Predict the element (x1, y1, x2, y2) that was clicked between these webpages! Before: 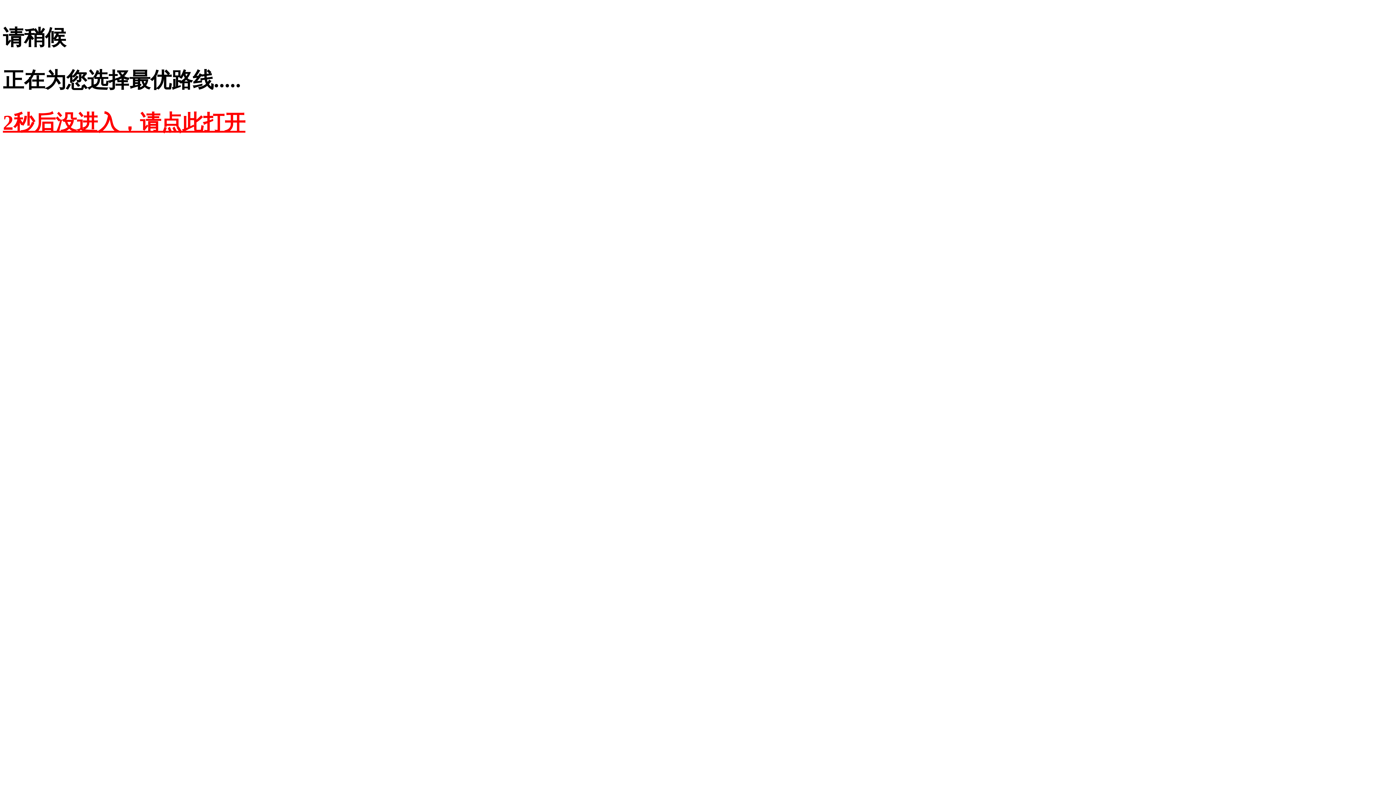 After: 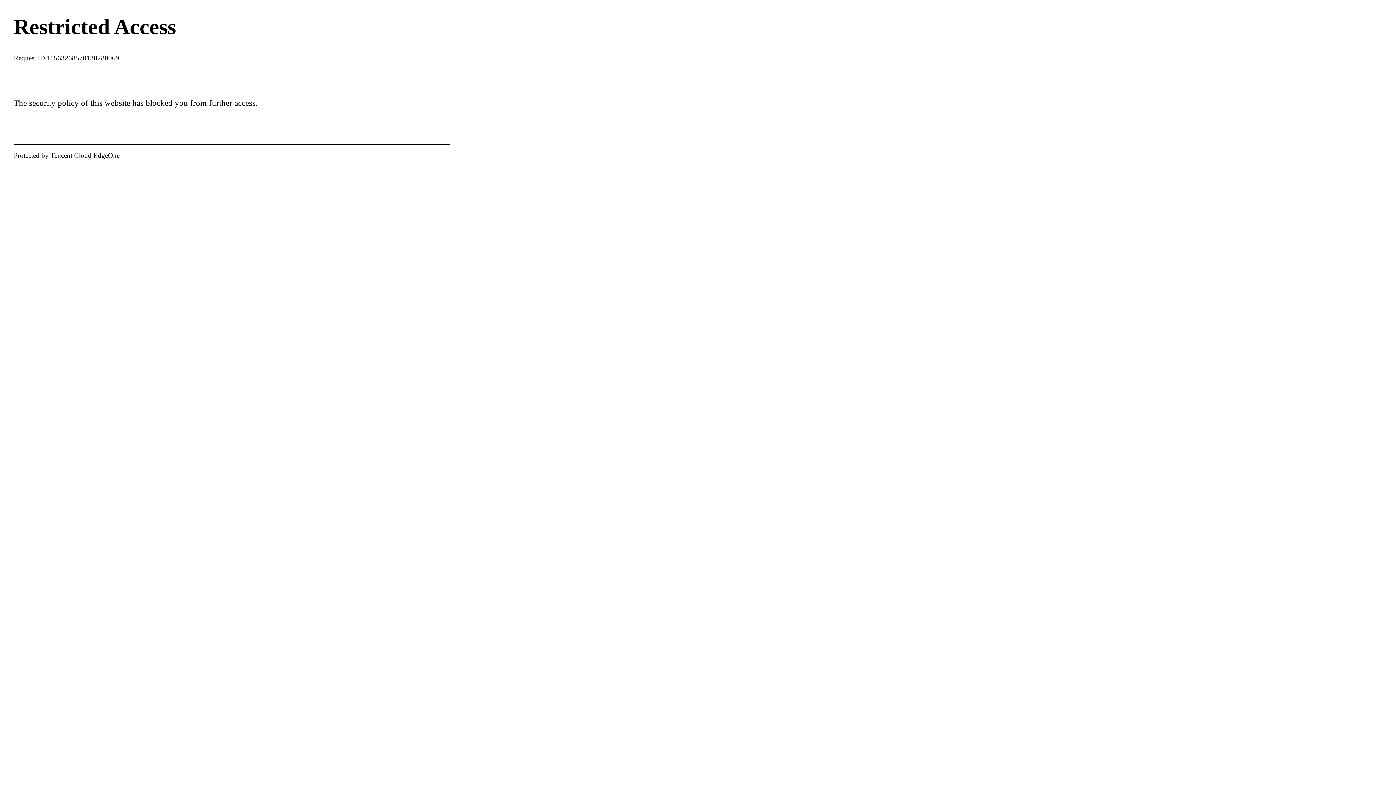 Action: bbox: (2, 110, 245, 134) label: 2秒后没进入，请点此打开